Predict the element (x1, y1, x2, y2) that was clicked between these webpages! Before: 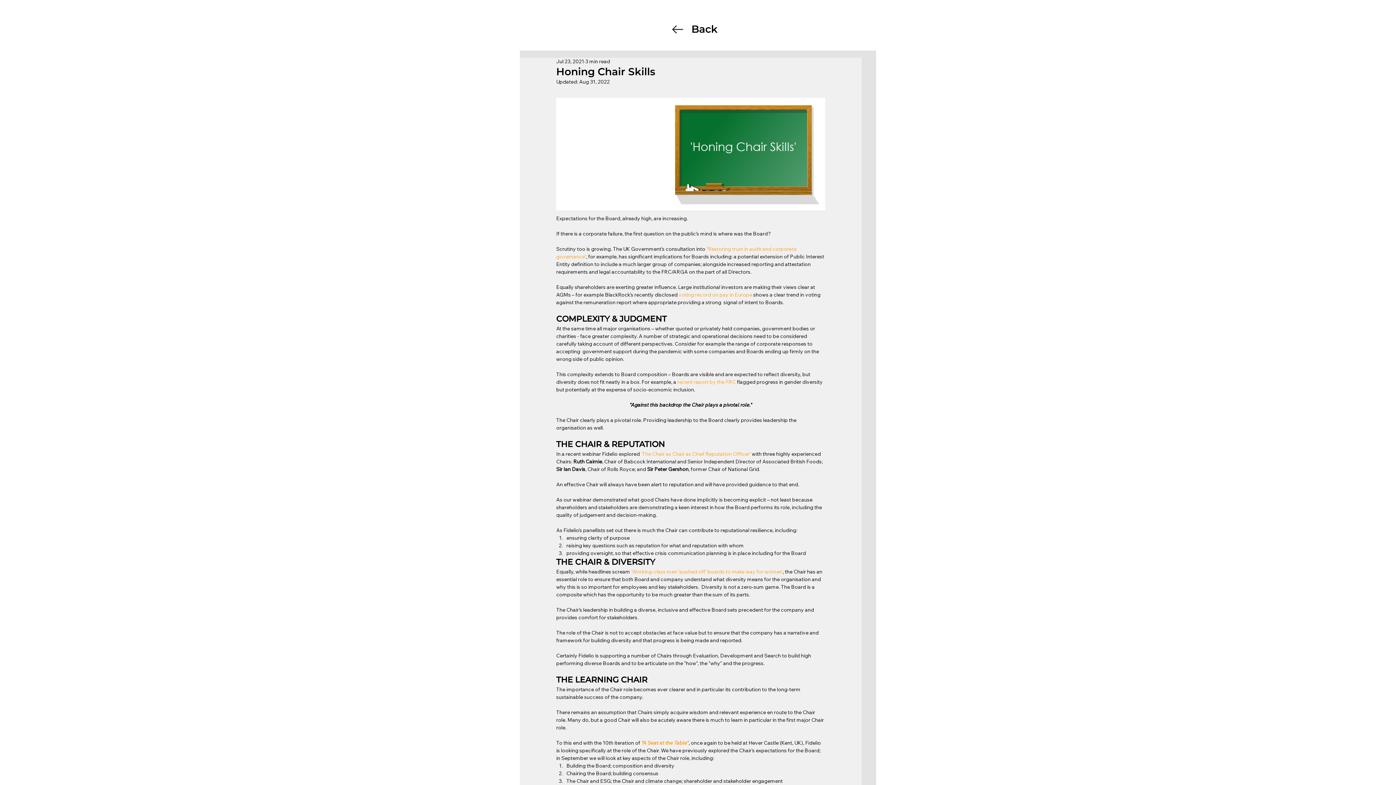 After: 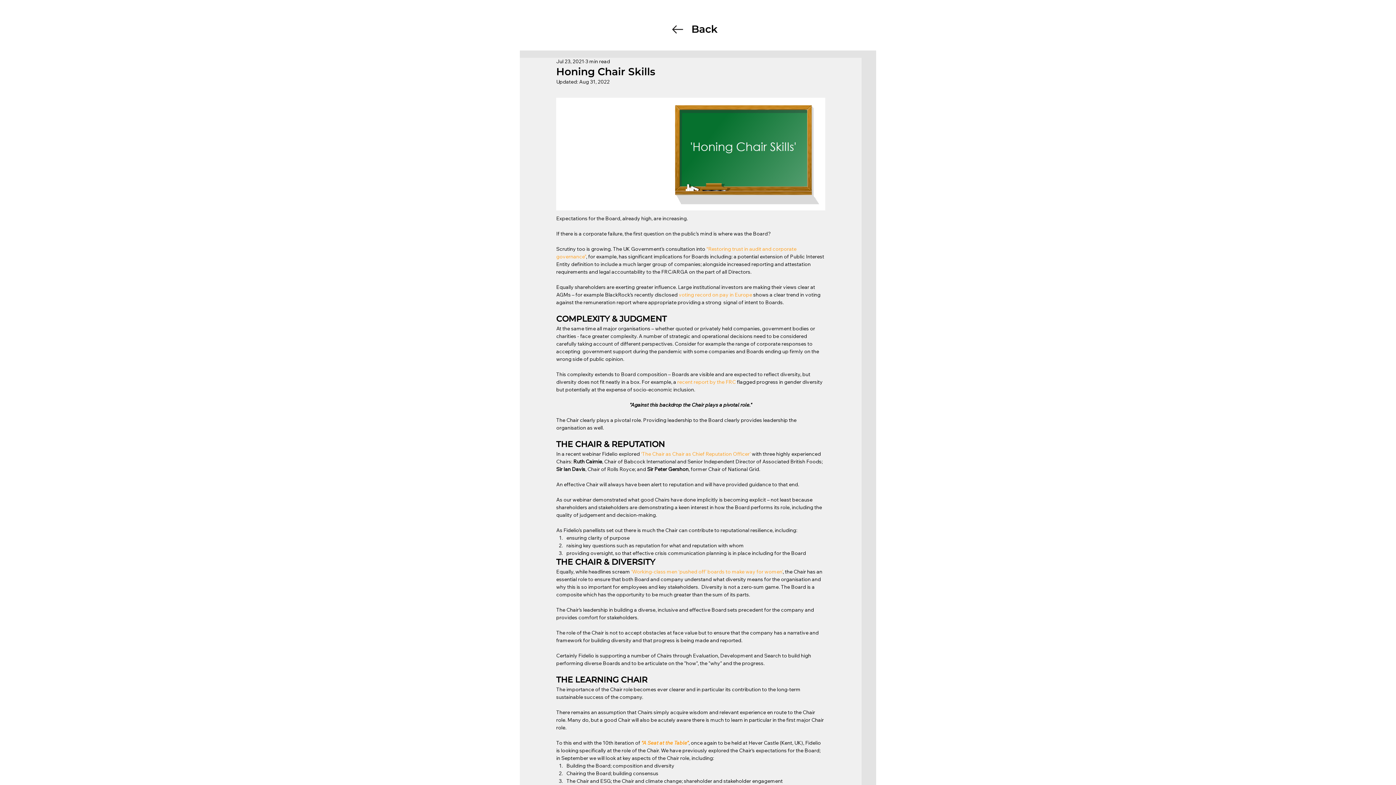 Action: label: recent report by the FRC bbox: (677, 378, 736, 385)